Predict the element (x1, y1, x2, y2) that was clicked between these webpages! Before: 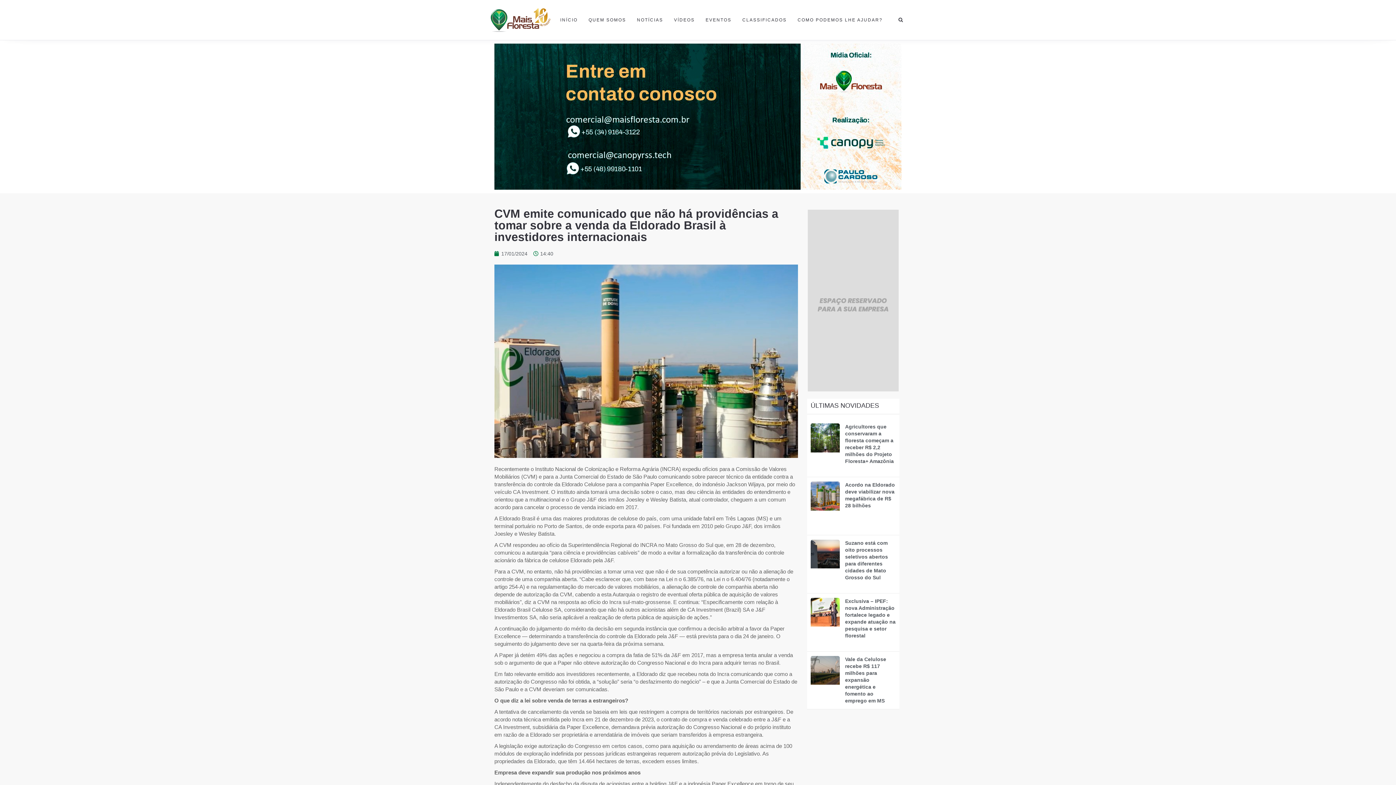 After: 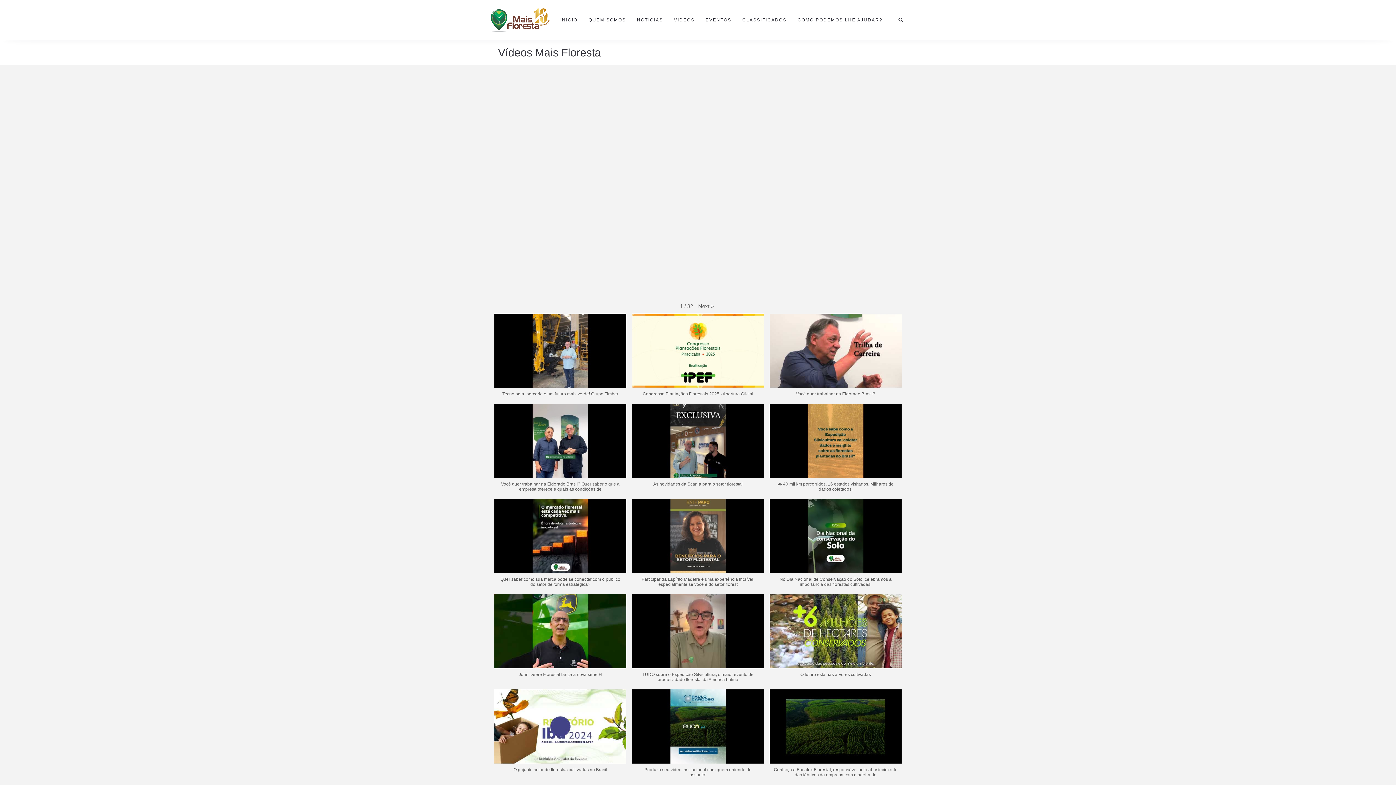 Action: label: VÍDEOS bbox: (668, 0, 700, 40)